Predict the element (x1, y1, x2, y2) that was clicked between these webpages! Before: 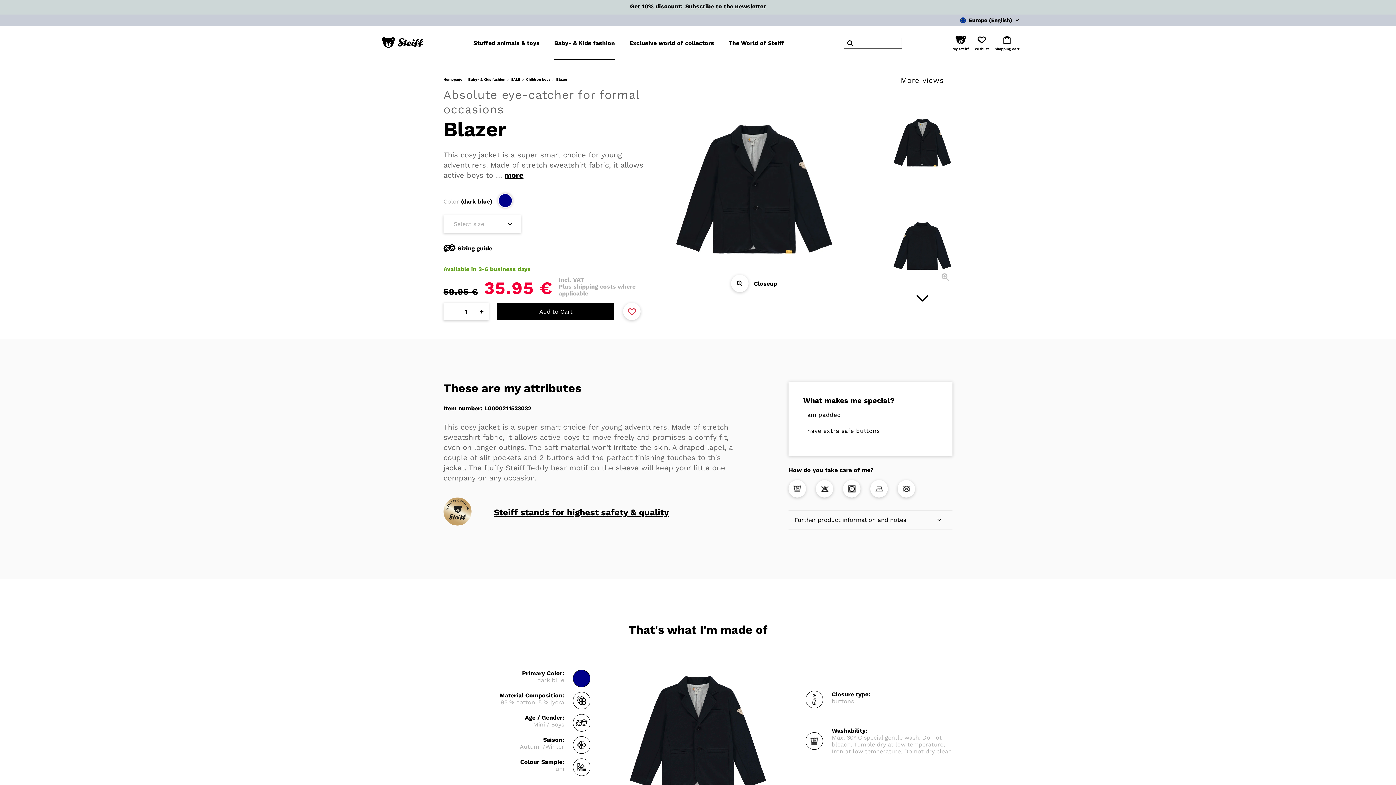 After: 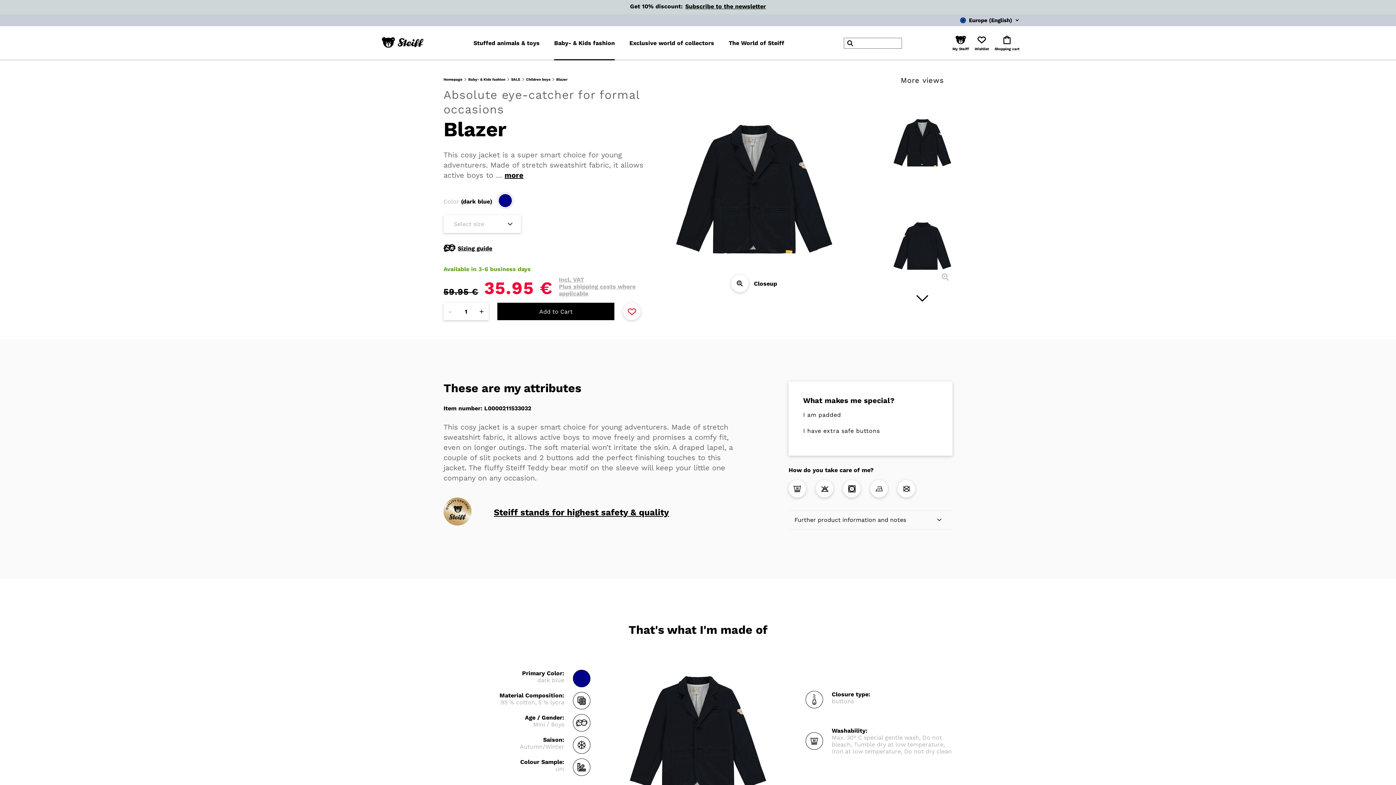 Action: label: Select colordark blue bbox: (498, 193, 512, 208)